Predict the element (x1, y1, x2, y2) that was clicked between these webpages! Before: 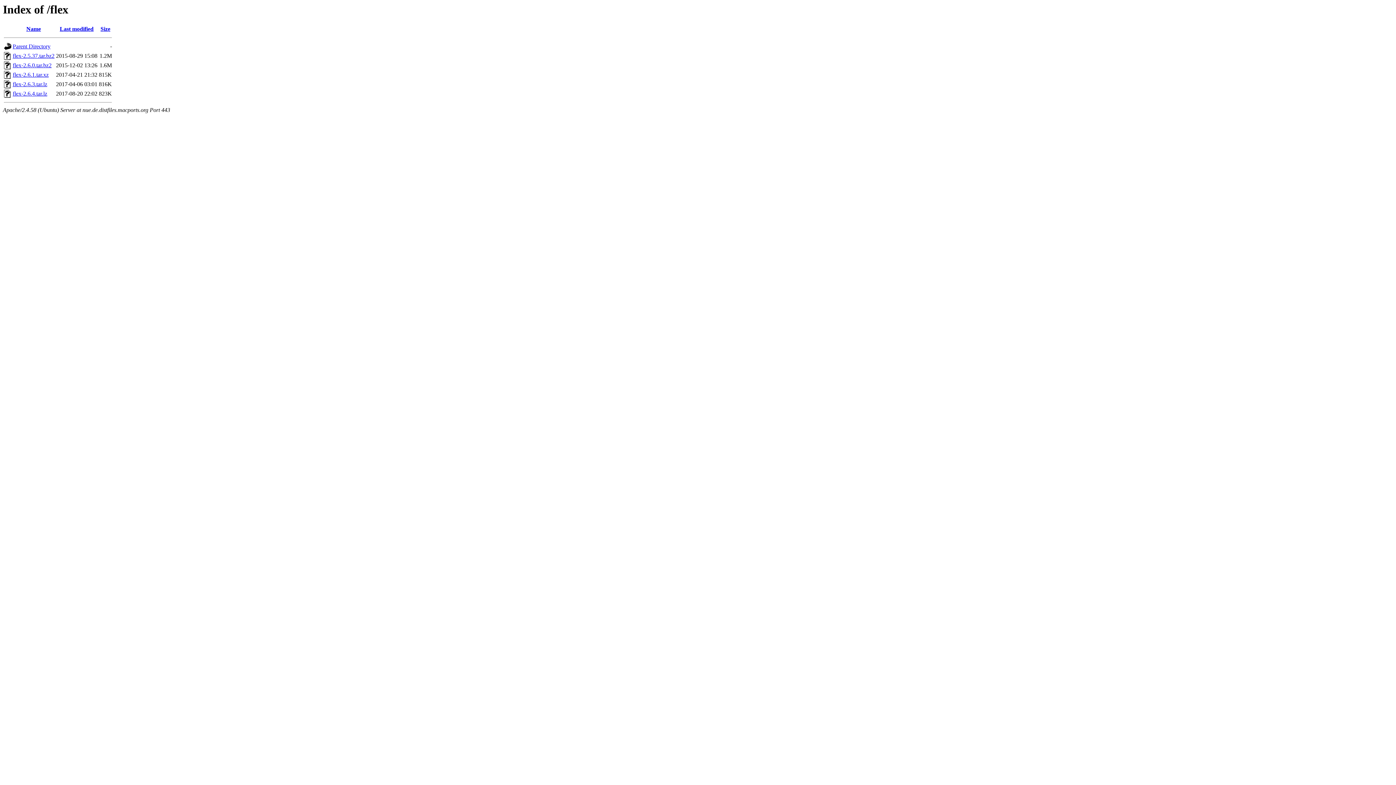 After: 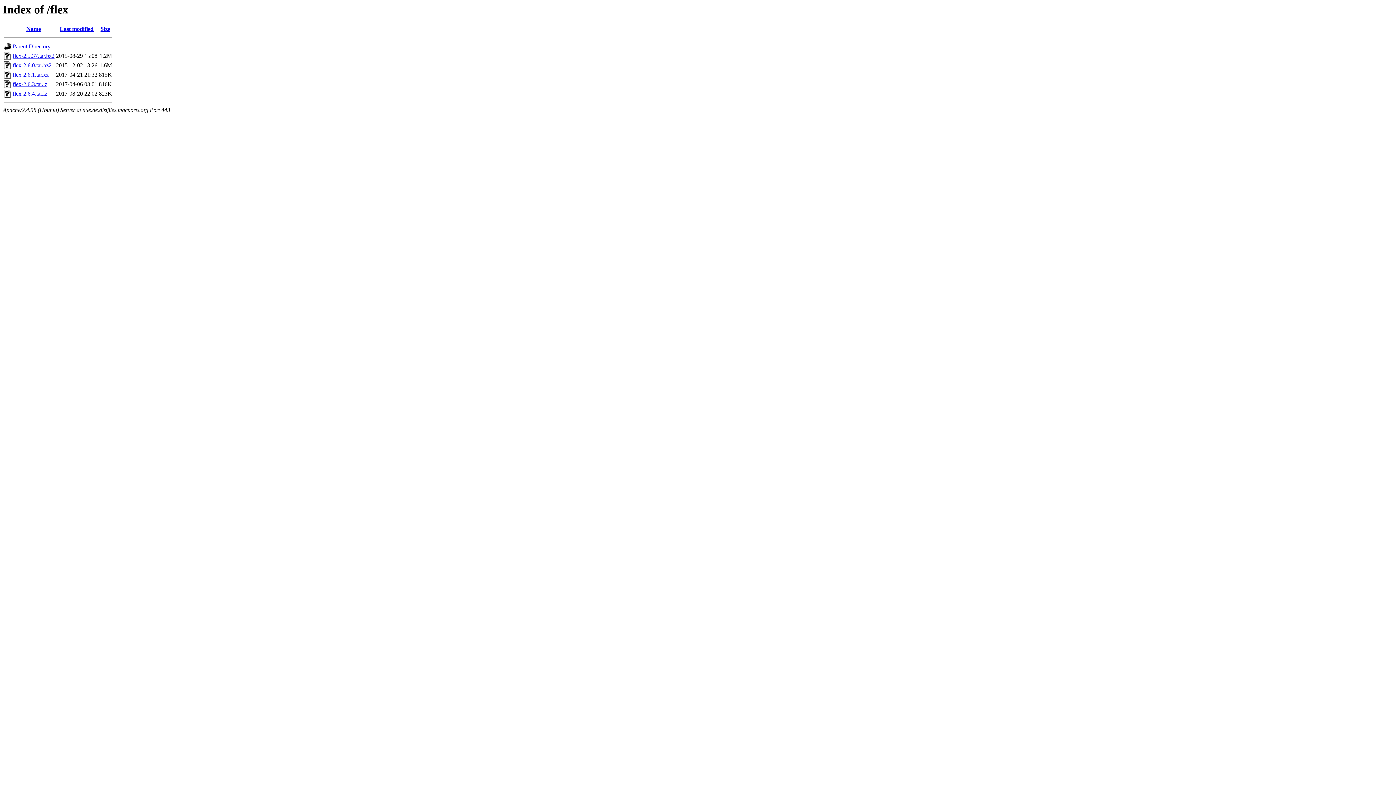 Action: bbox: (4, 83, 11, 89)